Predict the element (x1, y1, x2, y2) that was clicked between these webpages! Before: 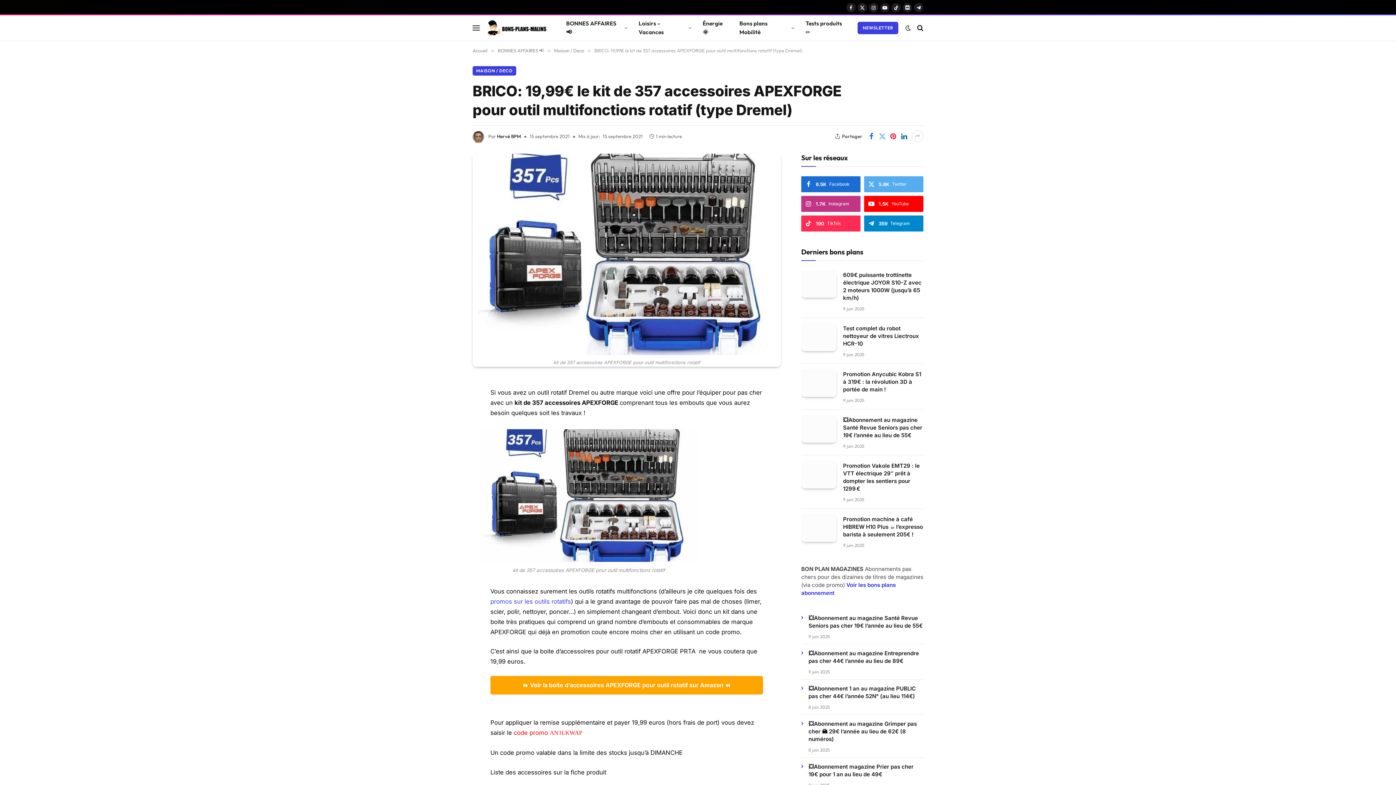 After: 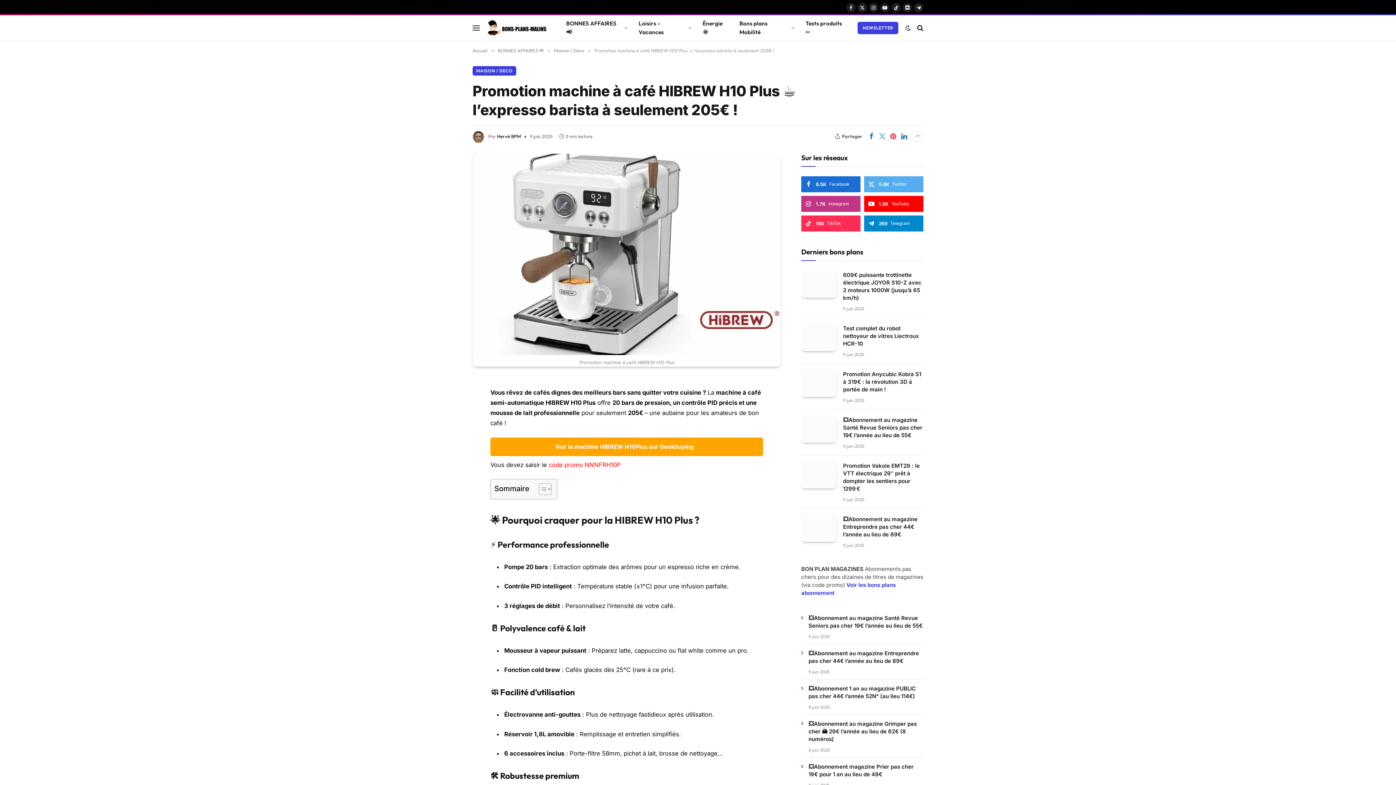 Action: label: Promotion machine à café HIBREW H10 Plus ☕ l’expresso barista à seulement 205€ ! bbox: (843, 515, 923, 538)